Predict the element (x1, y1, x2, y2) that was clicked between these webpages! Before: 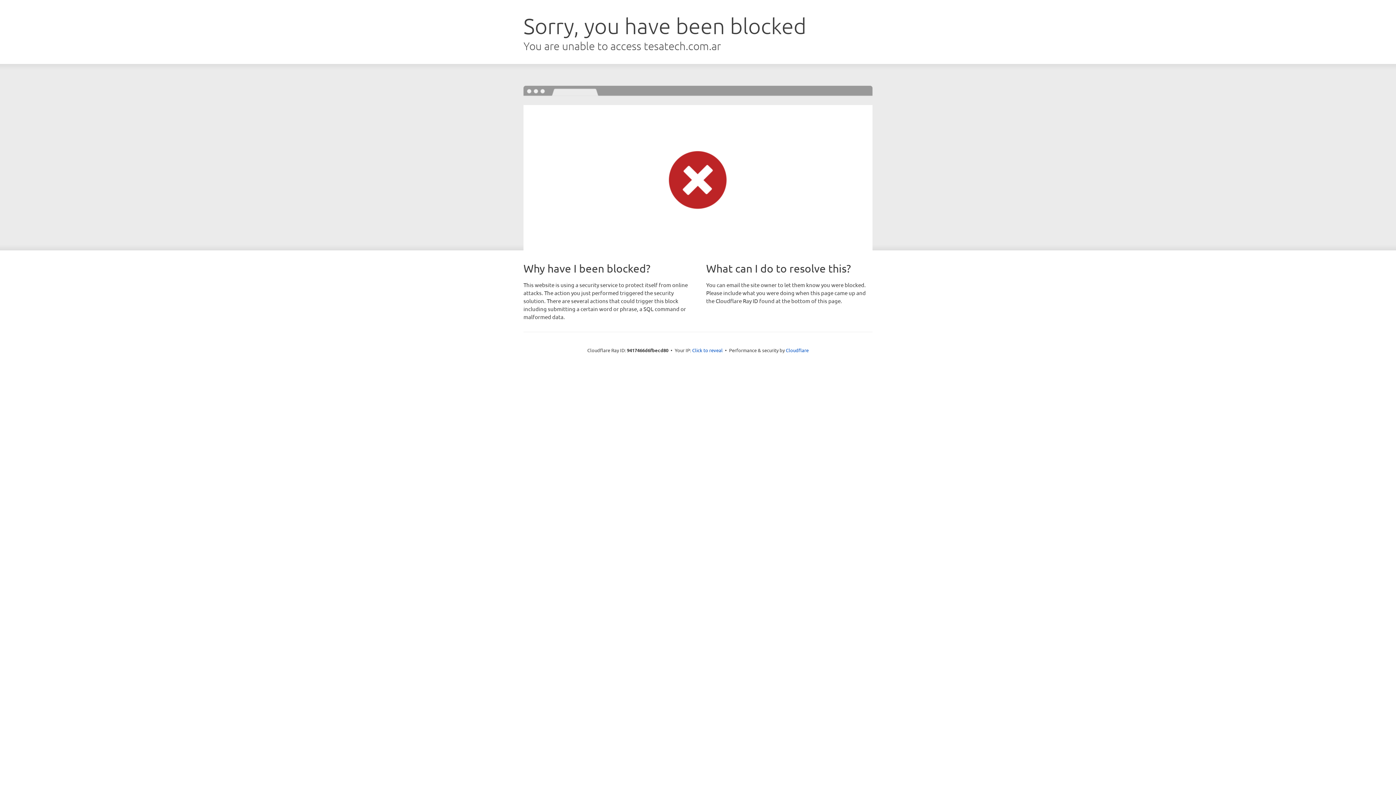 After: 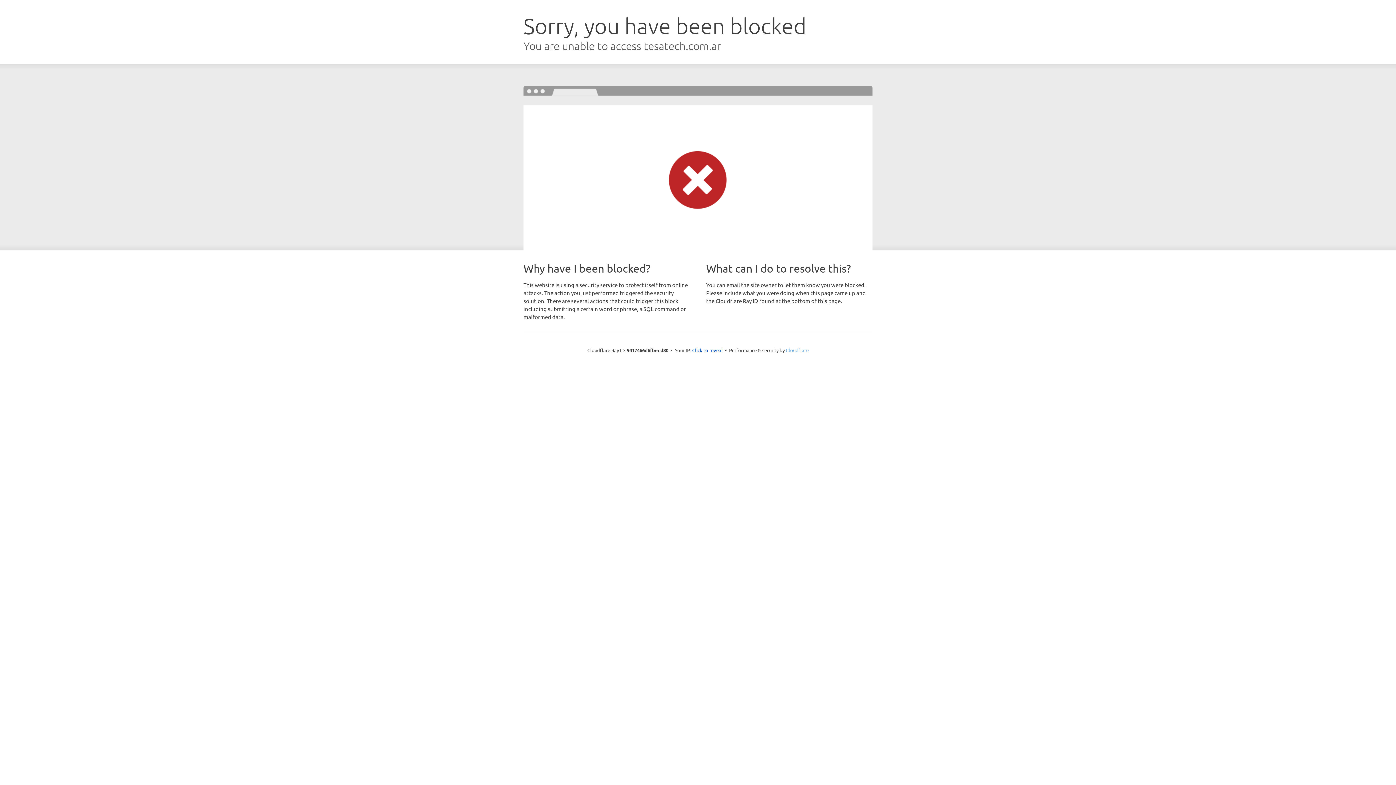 Action: bbox: (786, 347, 808, 353) label: Cloudflare